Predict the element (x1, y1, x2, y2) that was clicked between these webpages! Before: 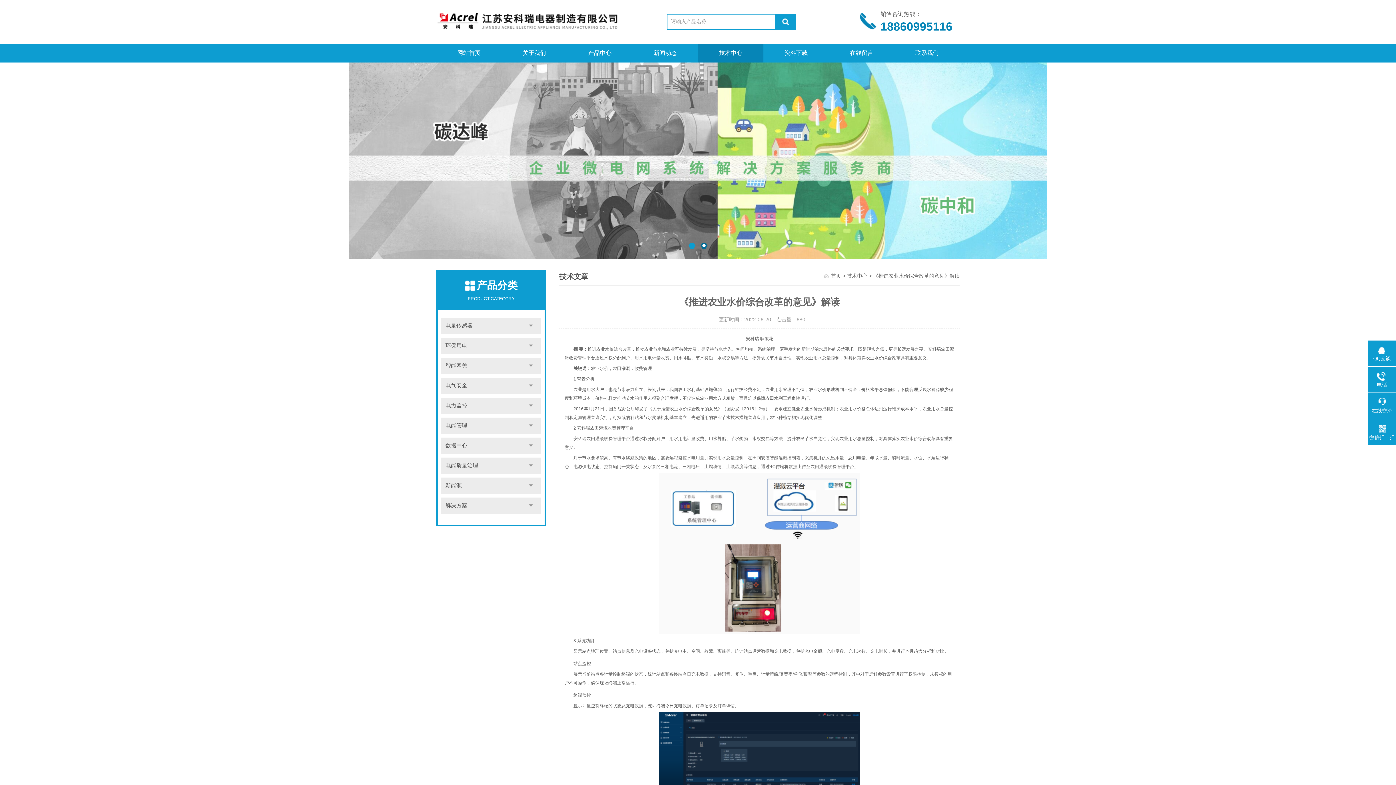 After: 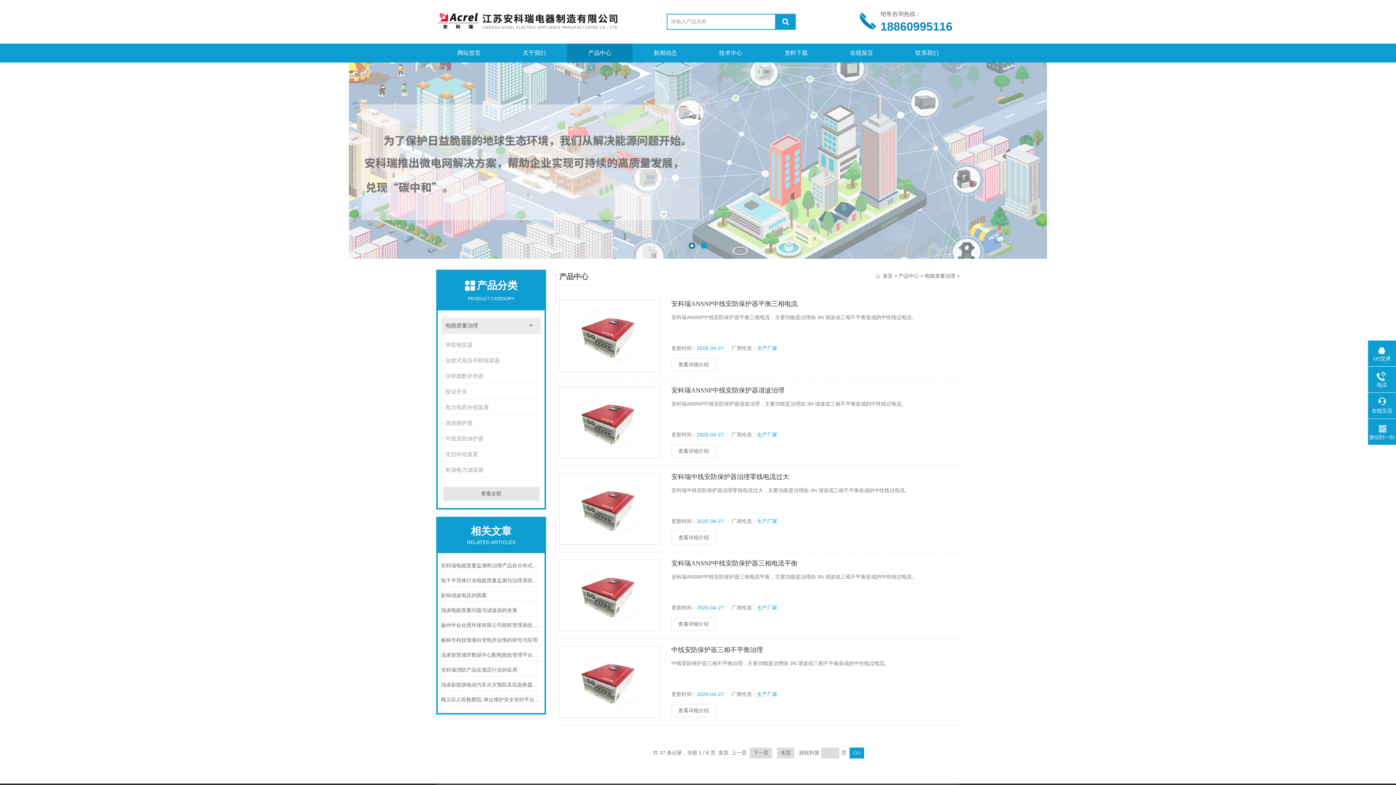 Action: bbox: (441, 457, 541, 474) label: 电能质量治理